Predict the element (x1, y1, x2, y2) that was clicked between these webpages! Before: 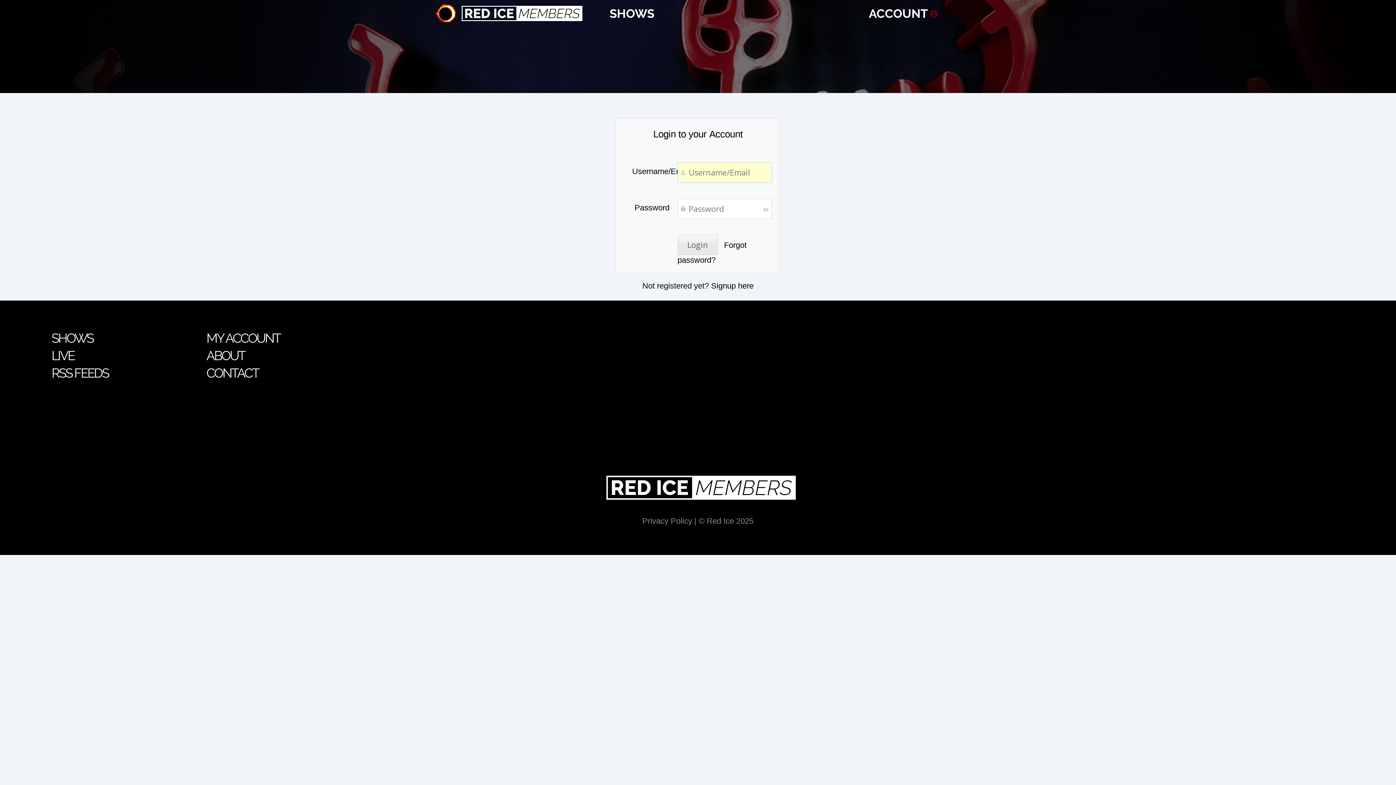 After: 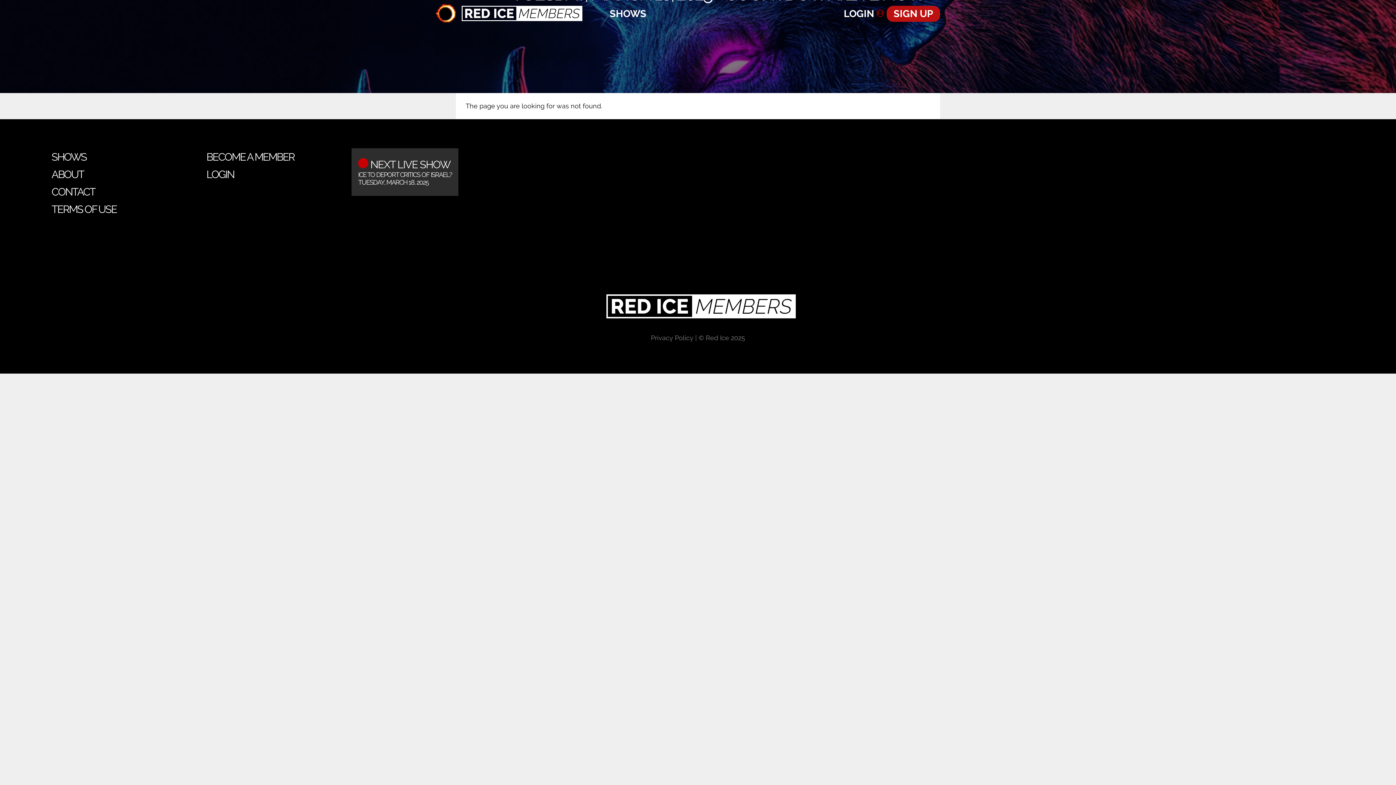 Action: bbox: (44, 347, 194, 364) label: LIVE